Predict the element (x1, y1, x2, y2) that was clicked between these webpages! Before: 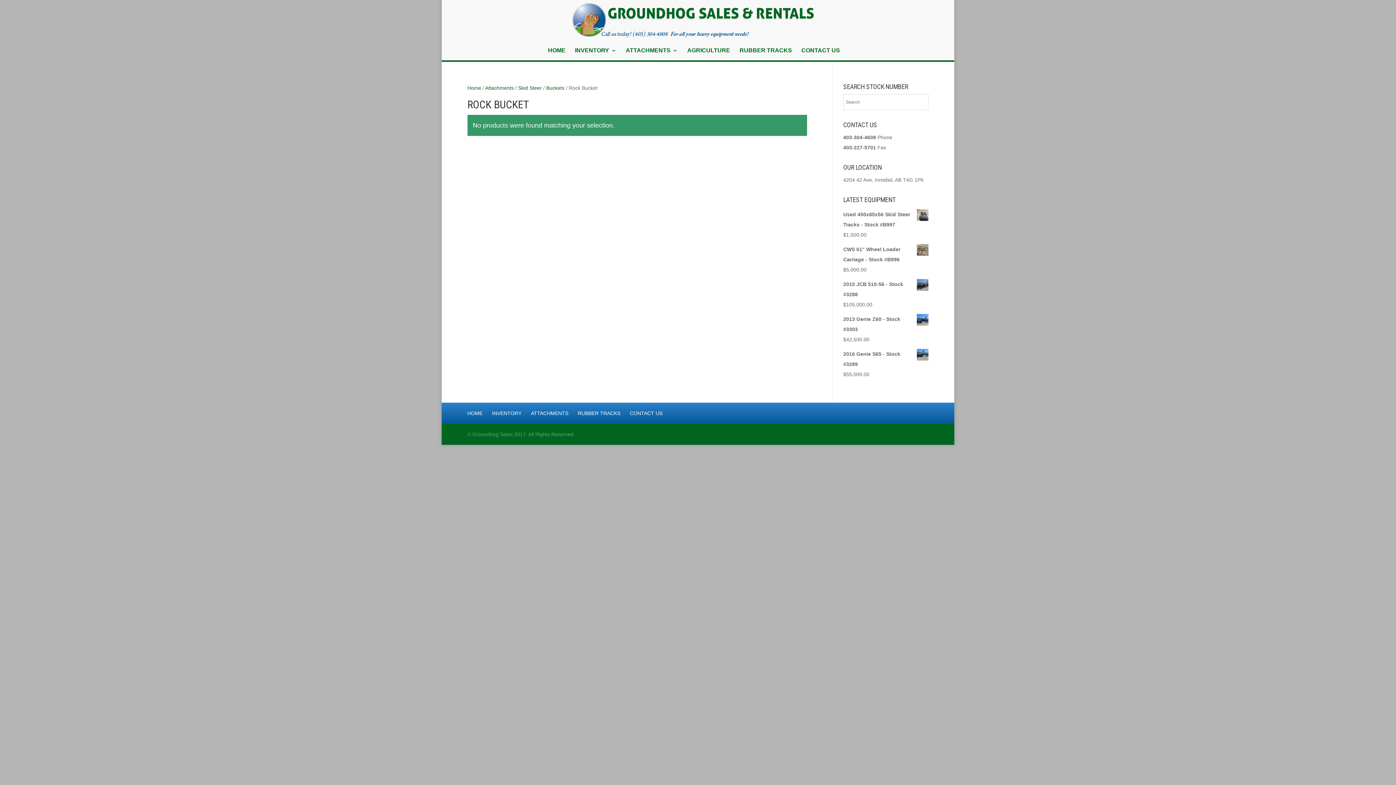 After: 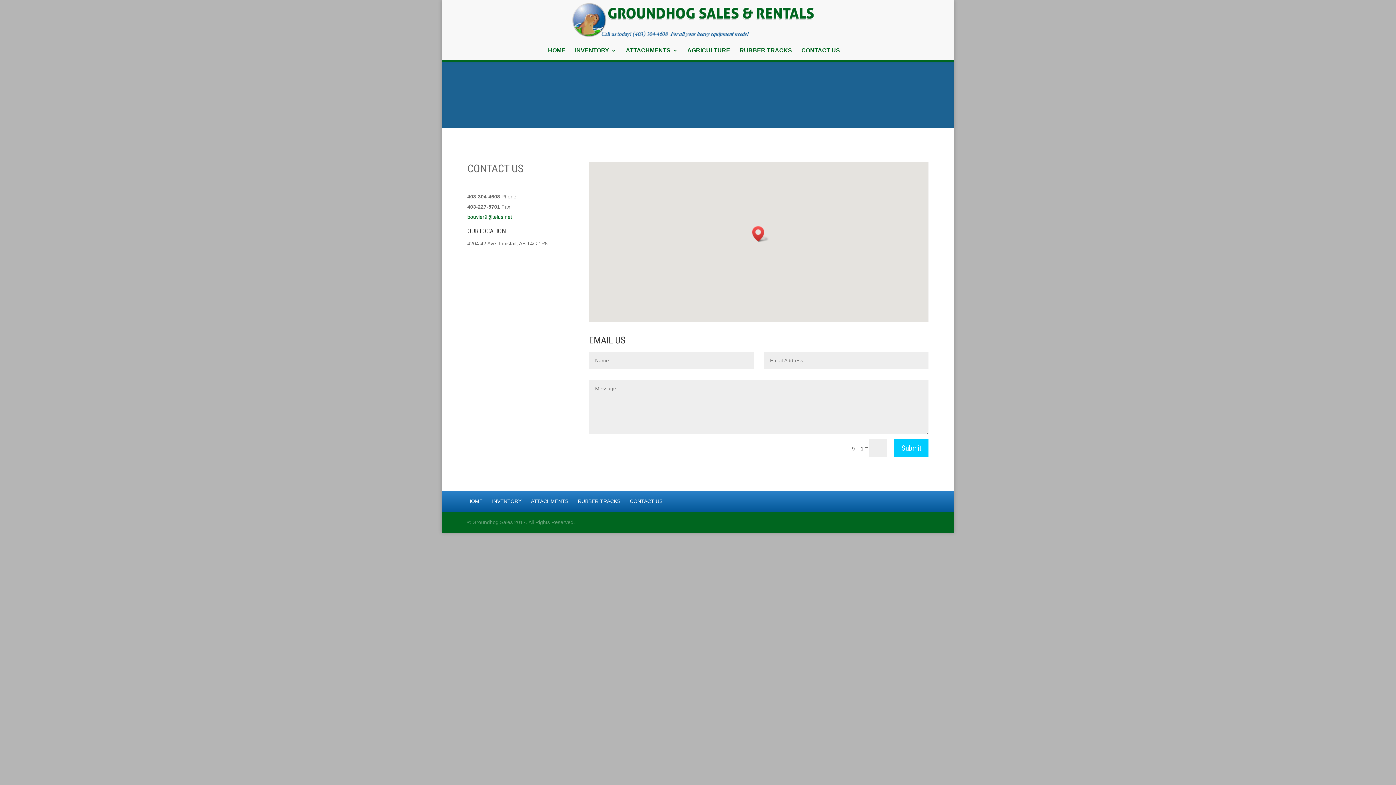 Action: bbox: (801, 48, 840, 60) label: CONTACT US